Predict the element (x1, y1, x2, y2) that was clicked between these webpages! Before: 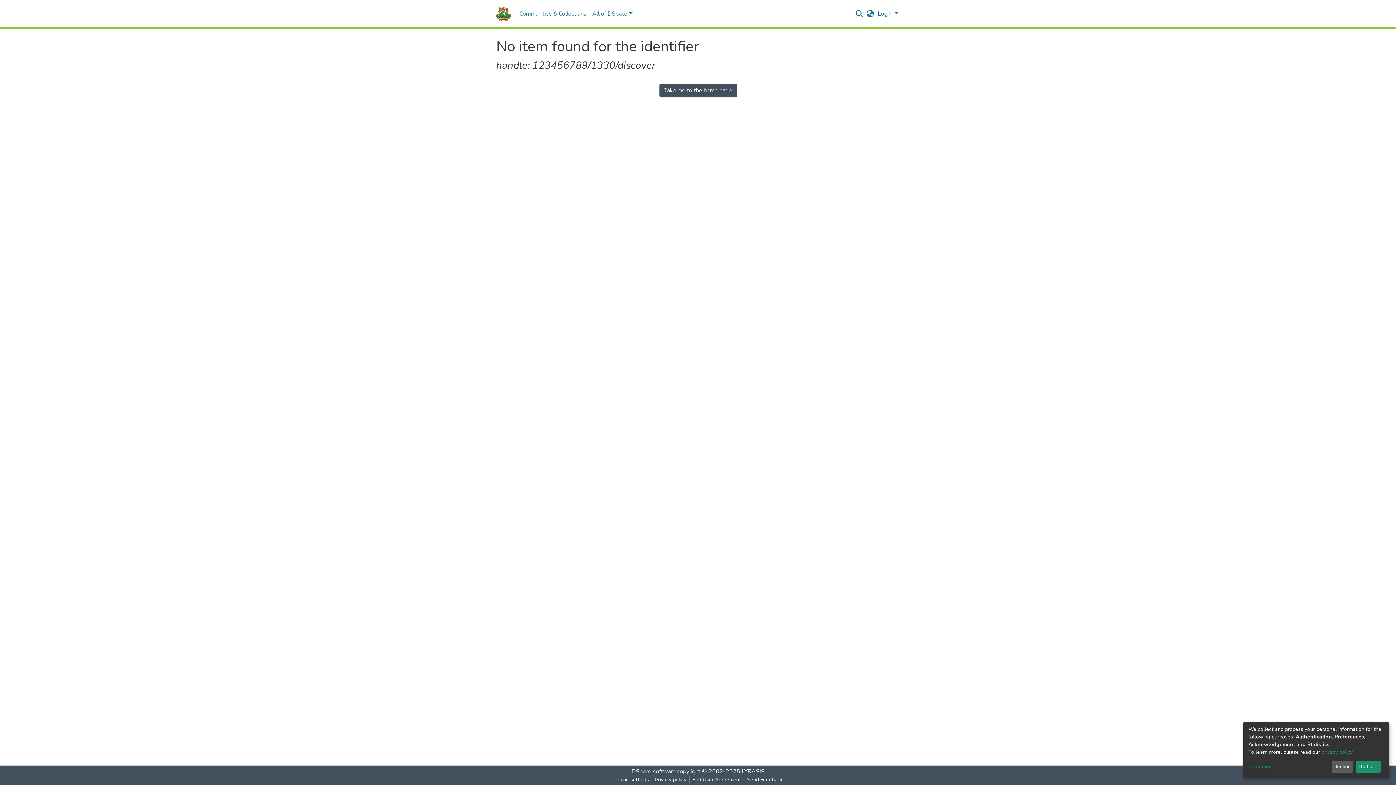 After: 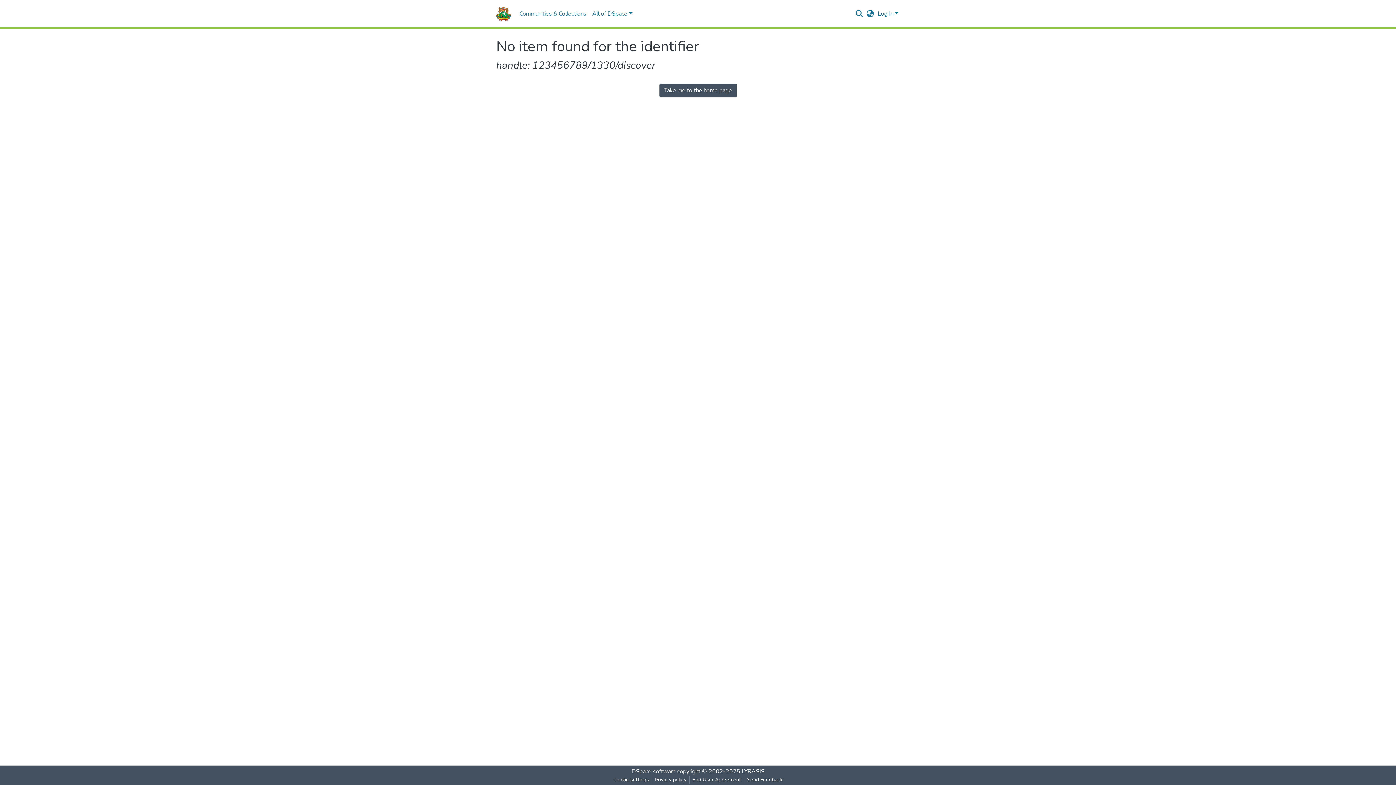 Action: bbox: (1355, 761, 1381, 773) label: That's ok